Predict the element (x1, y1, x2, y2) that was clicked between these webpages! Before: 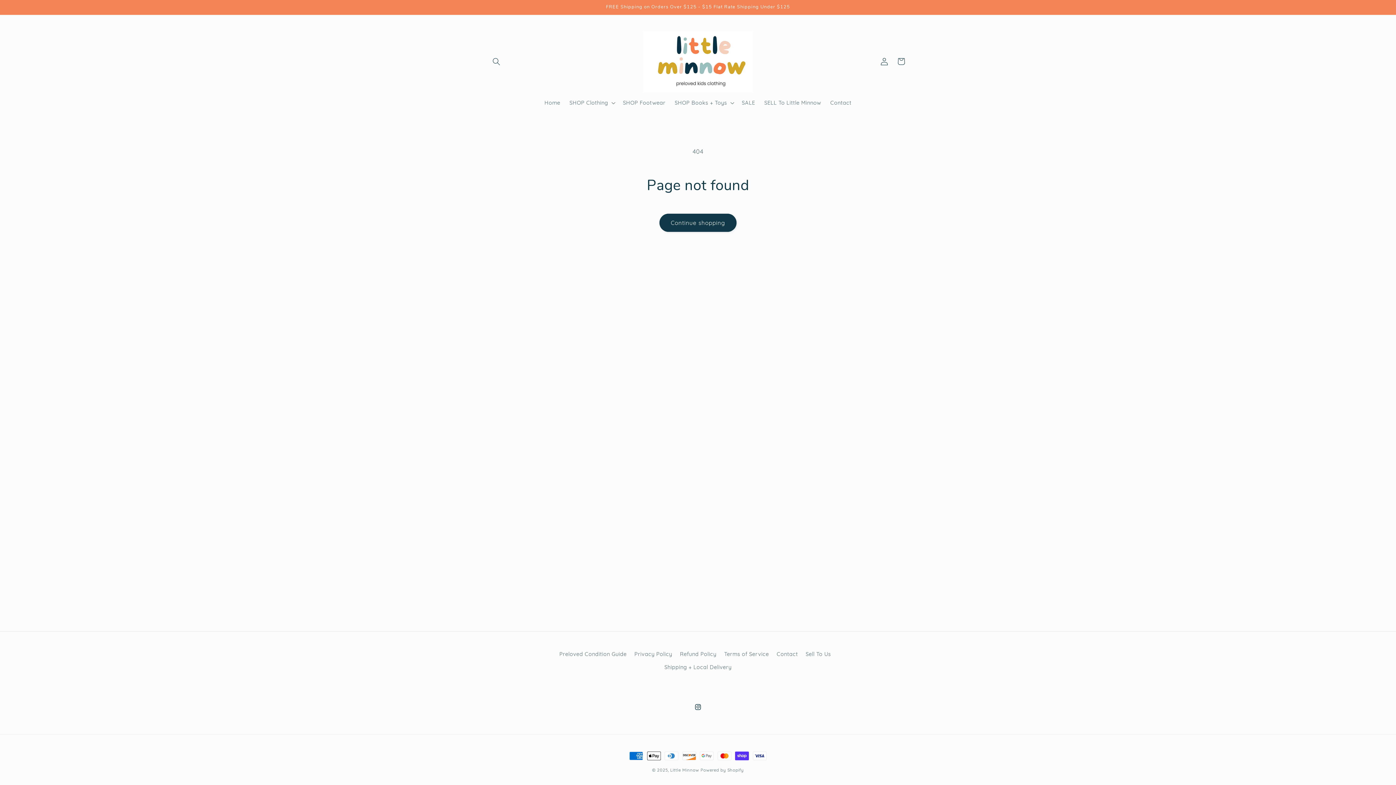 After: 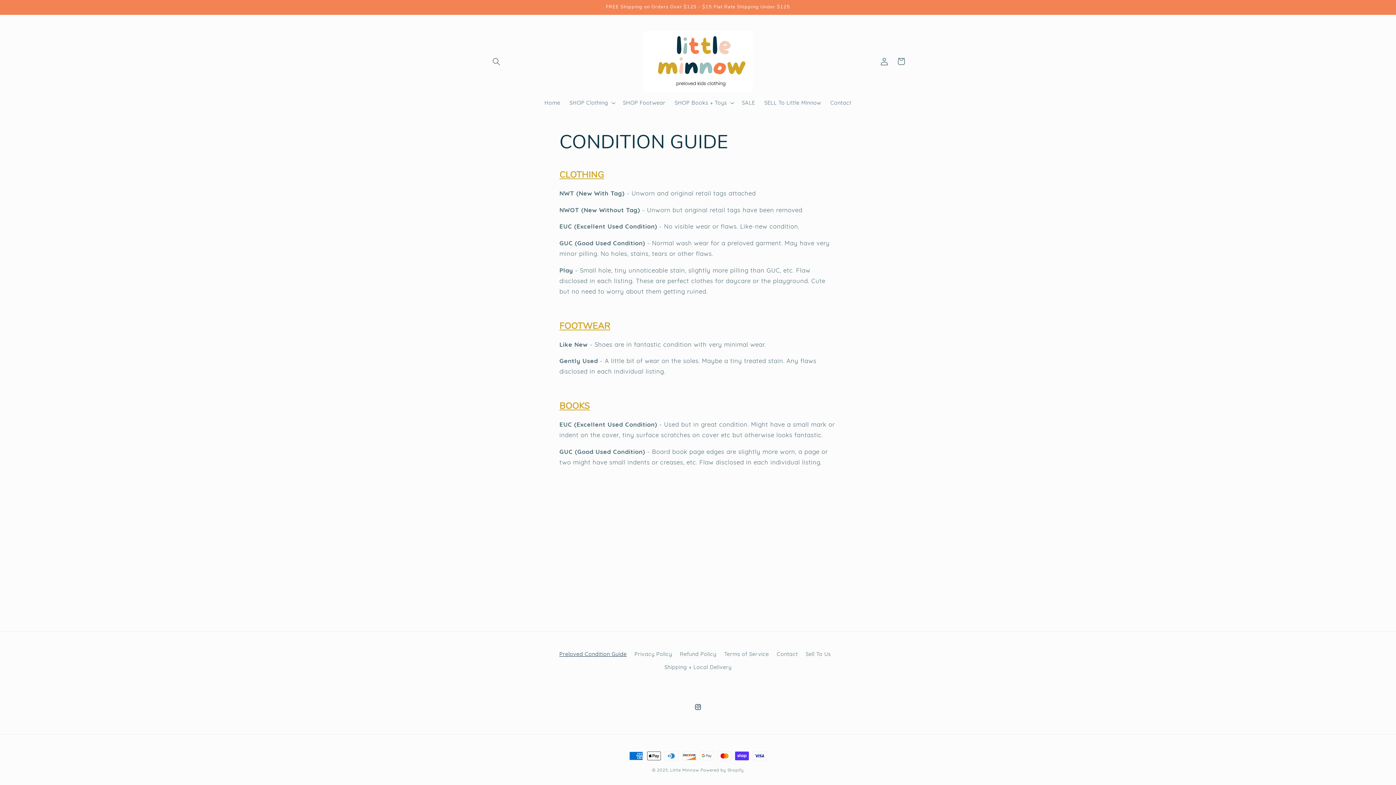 Action: label: Preloved Condition Guide bbox: (559, 649, 626, 660)